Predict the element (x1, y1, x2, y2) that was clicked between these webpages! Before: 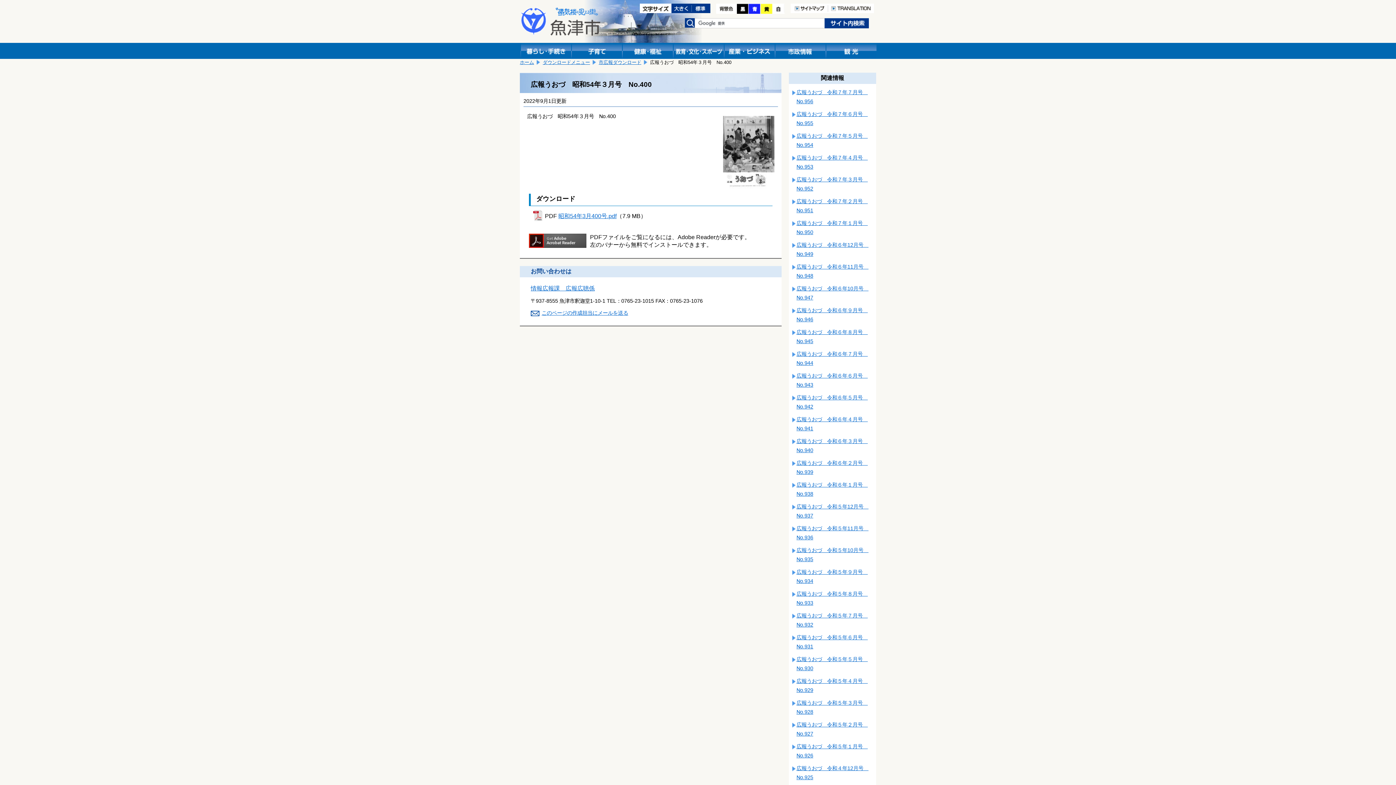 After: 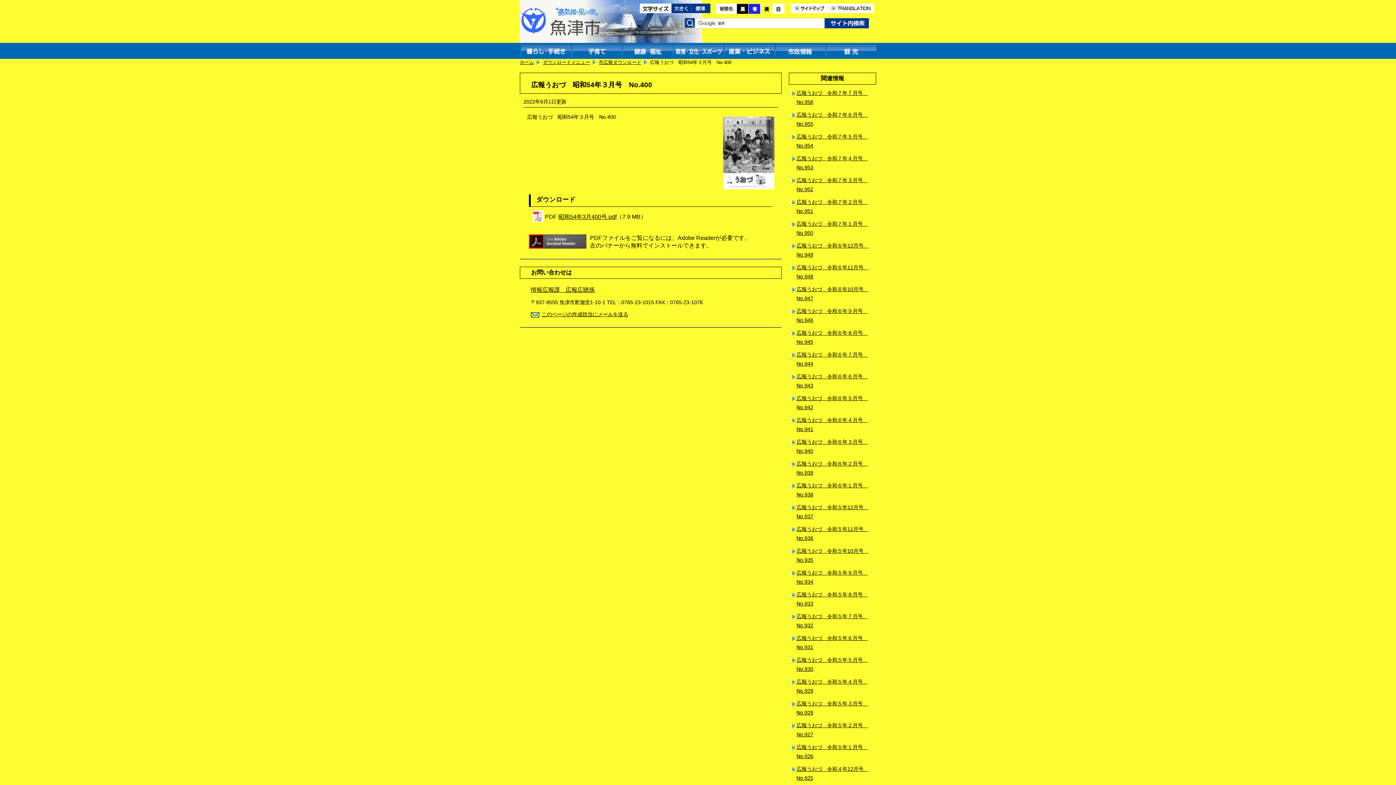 Action: bbox: (760, 10, 772, 14)